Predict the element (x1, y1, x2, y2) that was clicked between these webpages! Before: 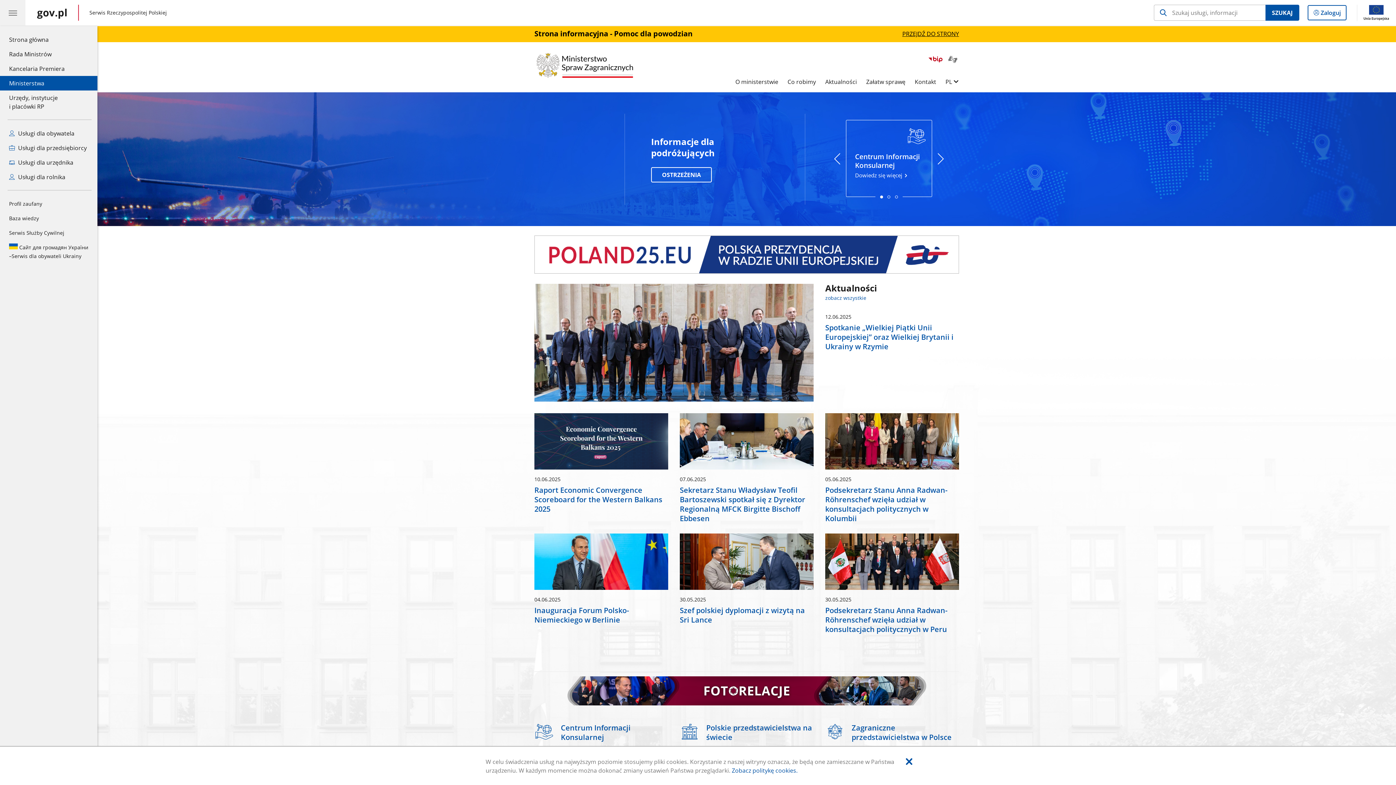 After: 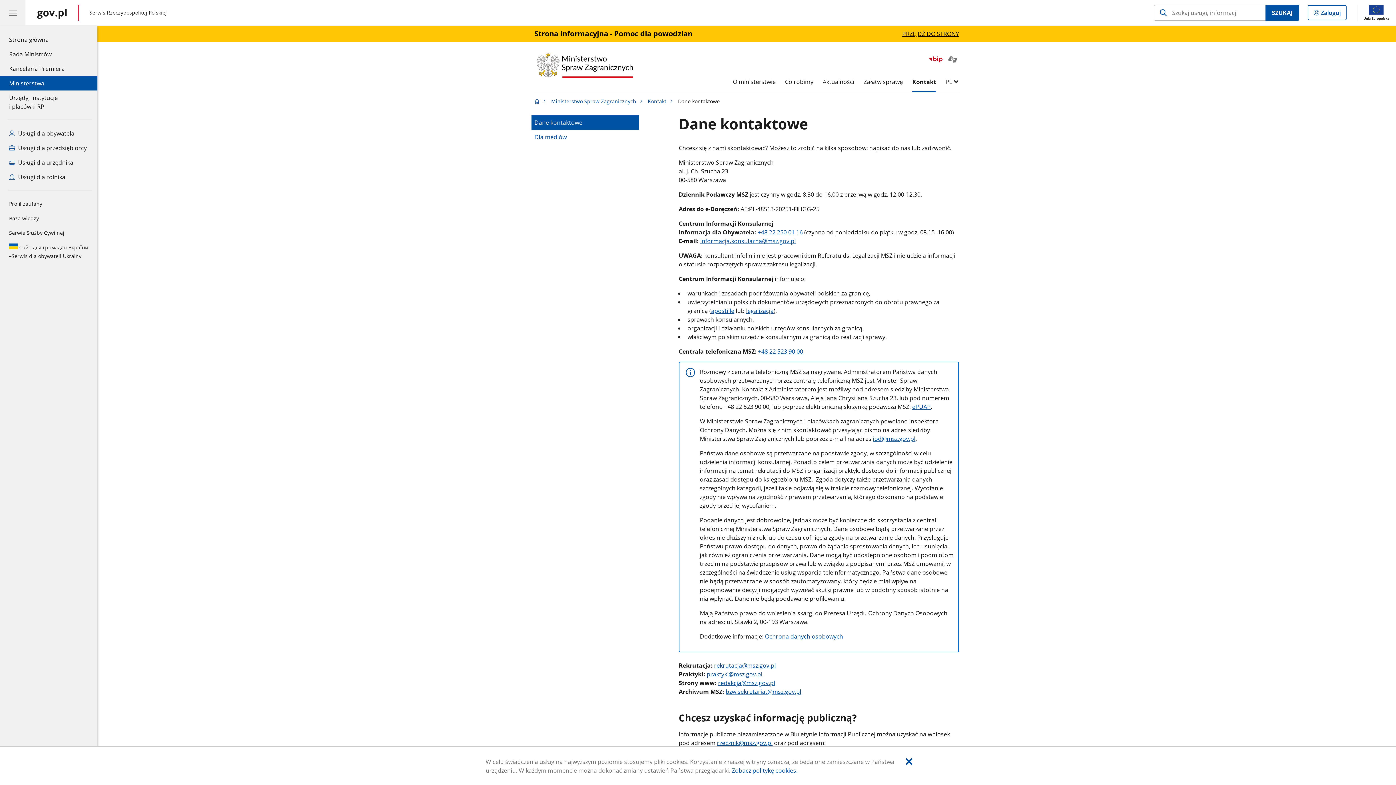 Action: label: Kontakt bbox: (914, 71, 936, 92)